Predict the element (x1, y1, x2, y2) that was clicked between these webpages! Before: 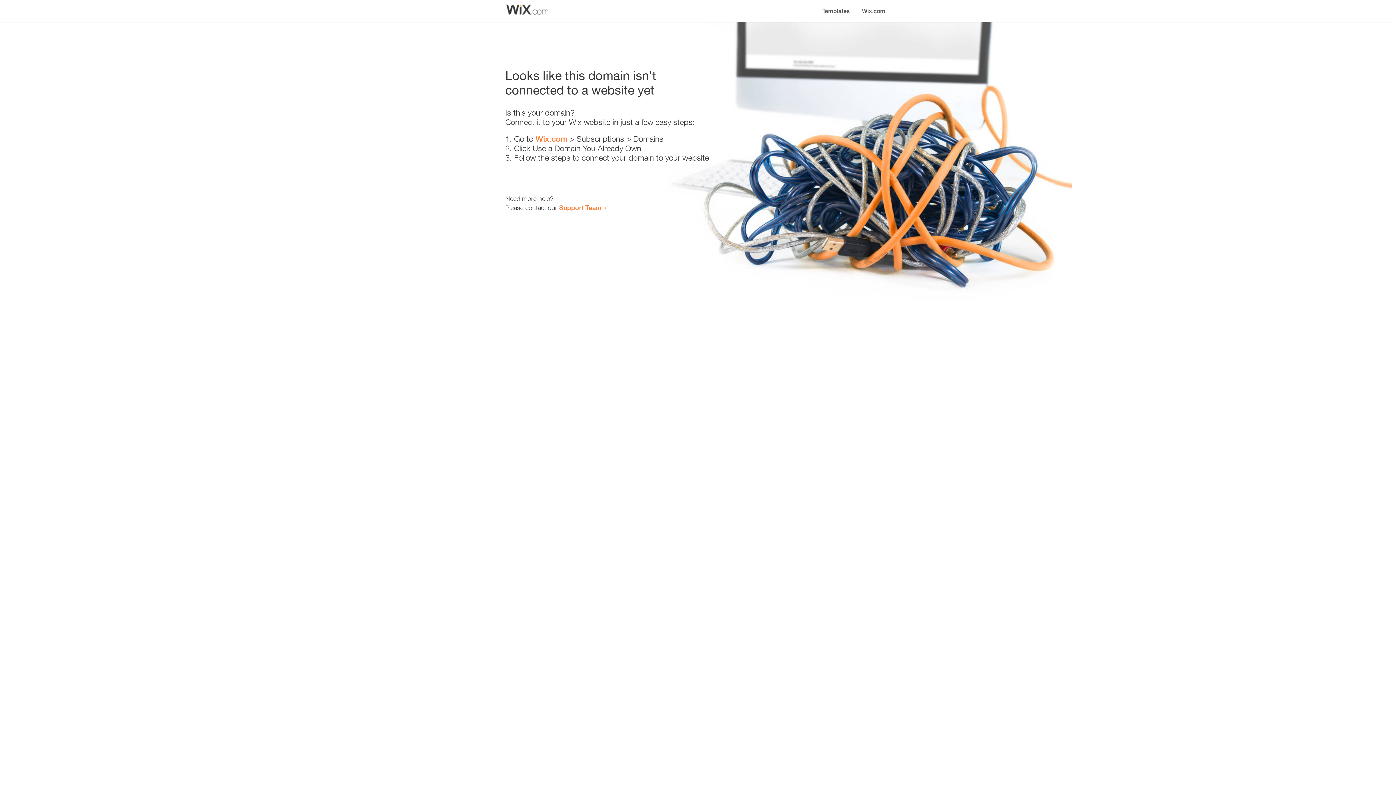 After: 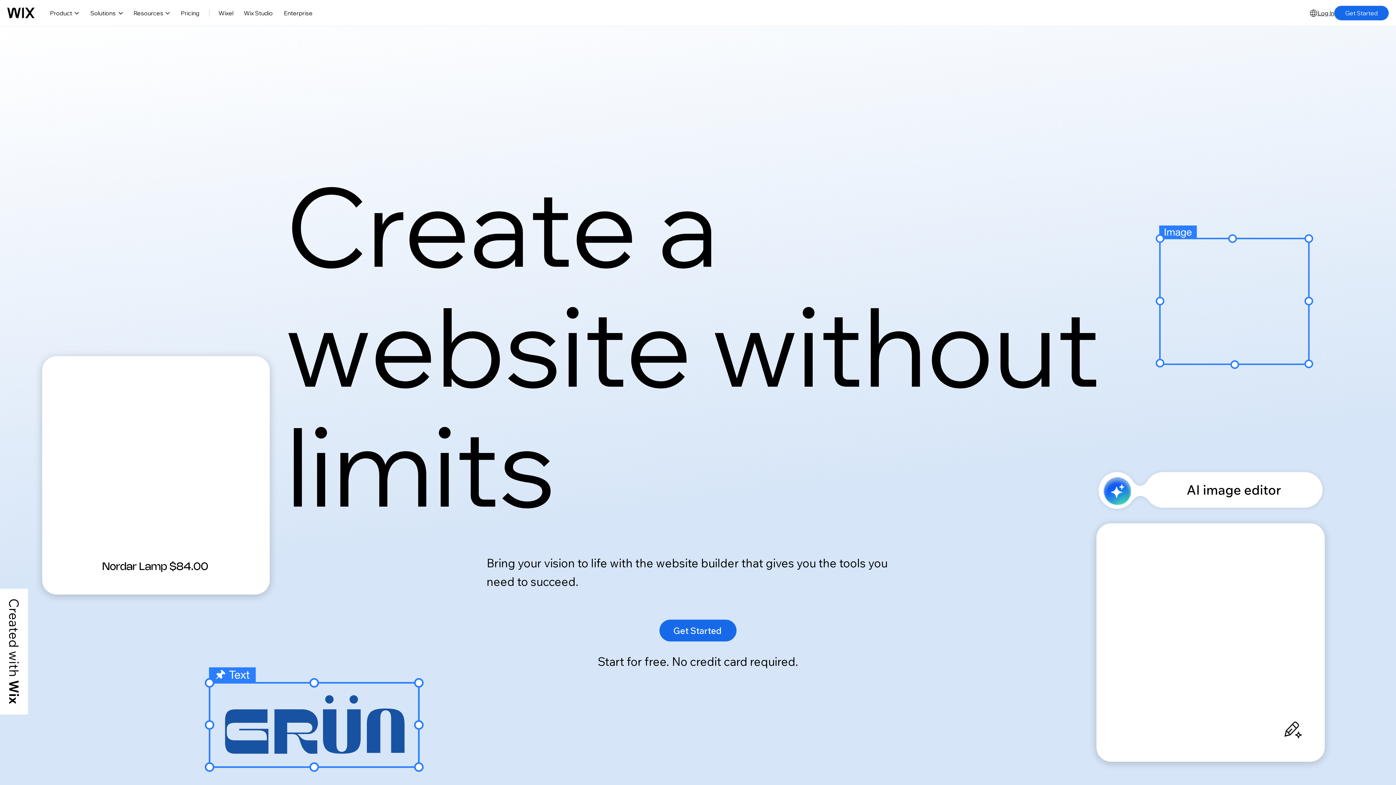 Action: label: Wix.com bbox: (856, 0, 890, 14)